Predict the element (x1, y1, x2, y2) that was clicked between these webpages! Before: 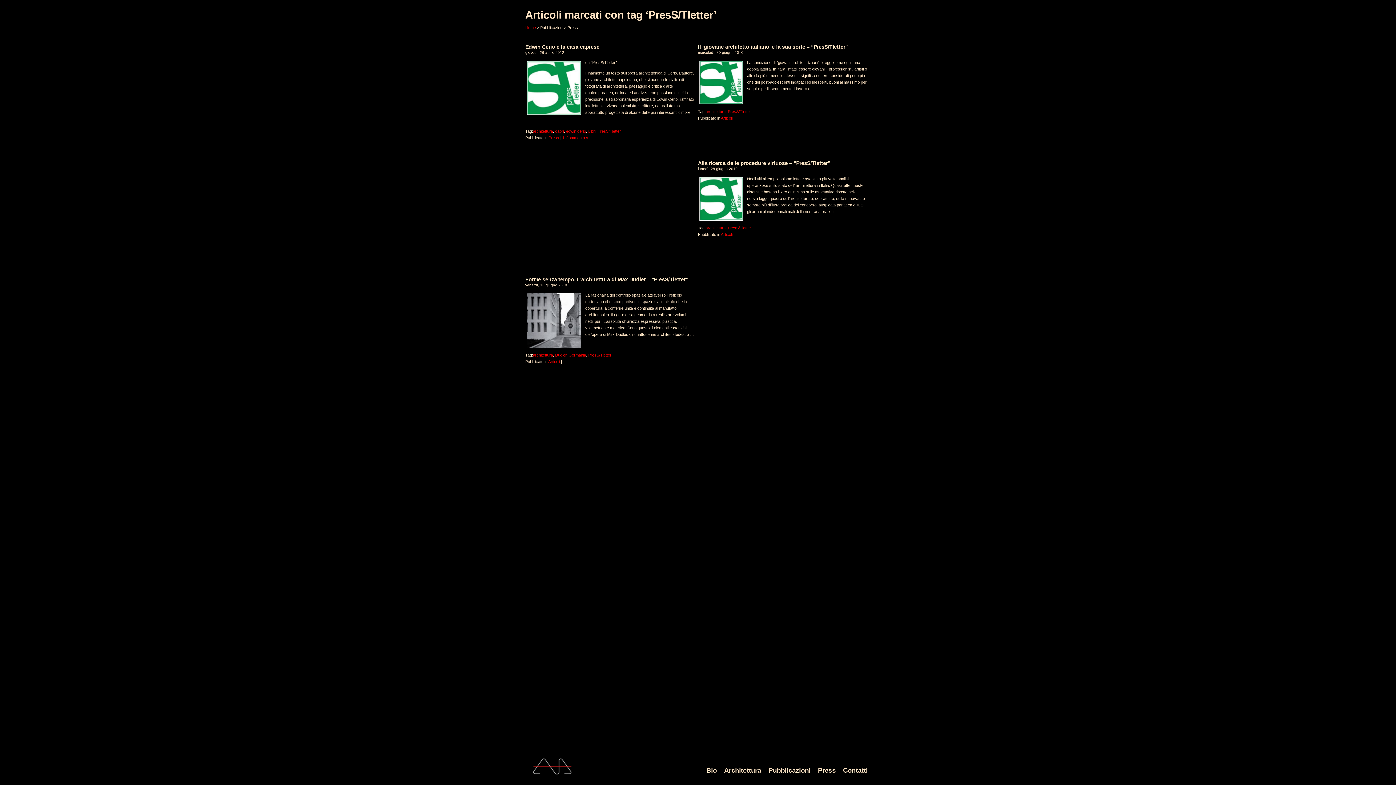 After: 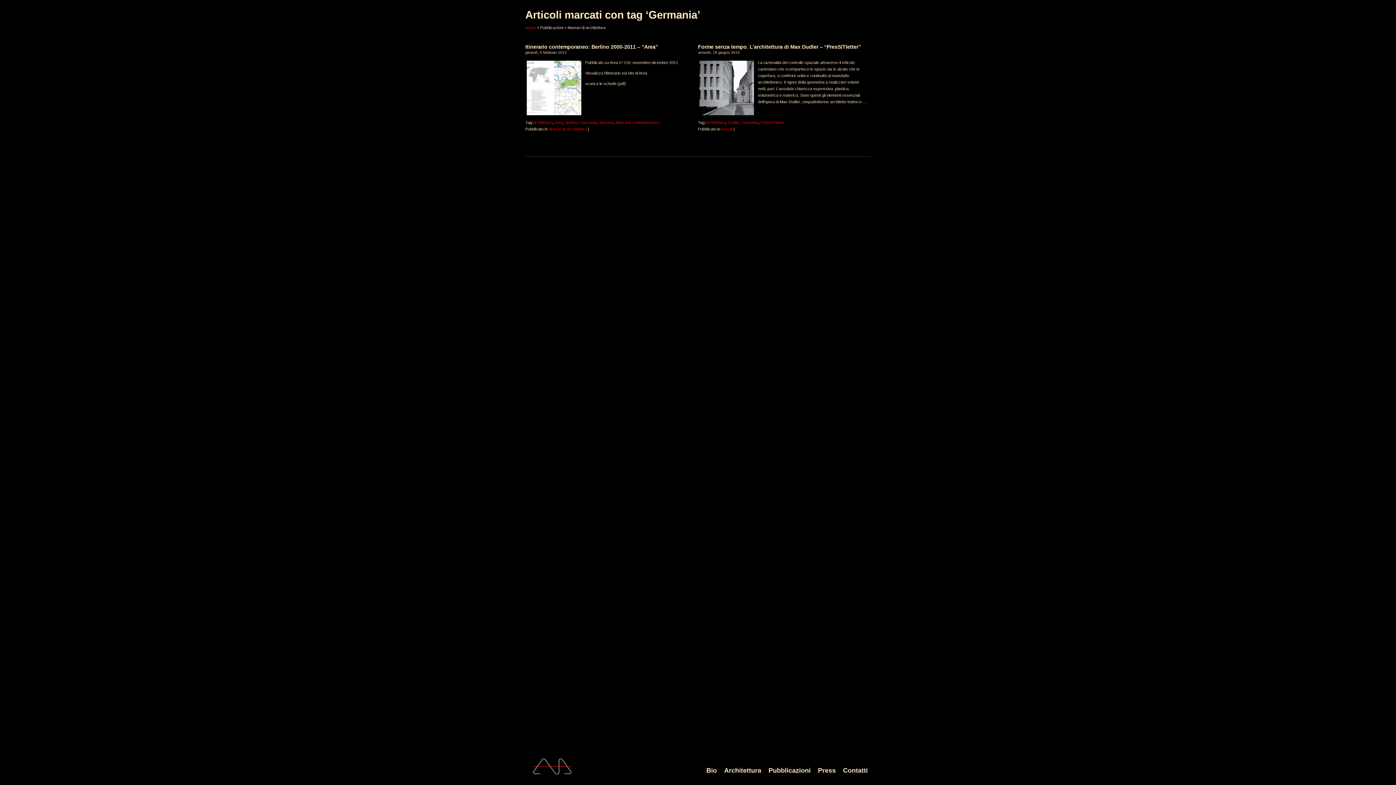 Action: label: Germania bbox: (568, 353, 586, 357)